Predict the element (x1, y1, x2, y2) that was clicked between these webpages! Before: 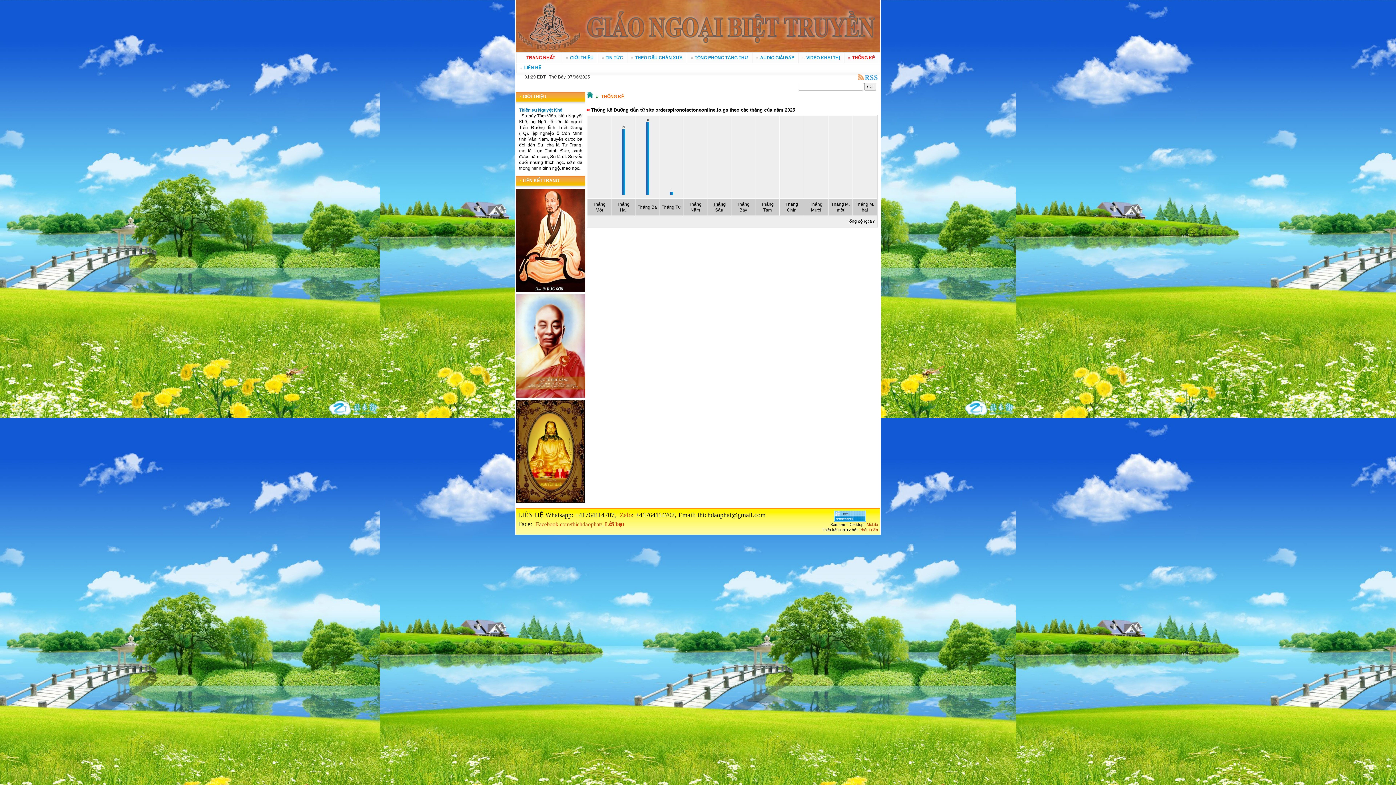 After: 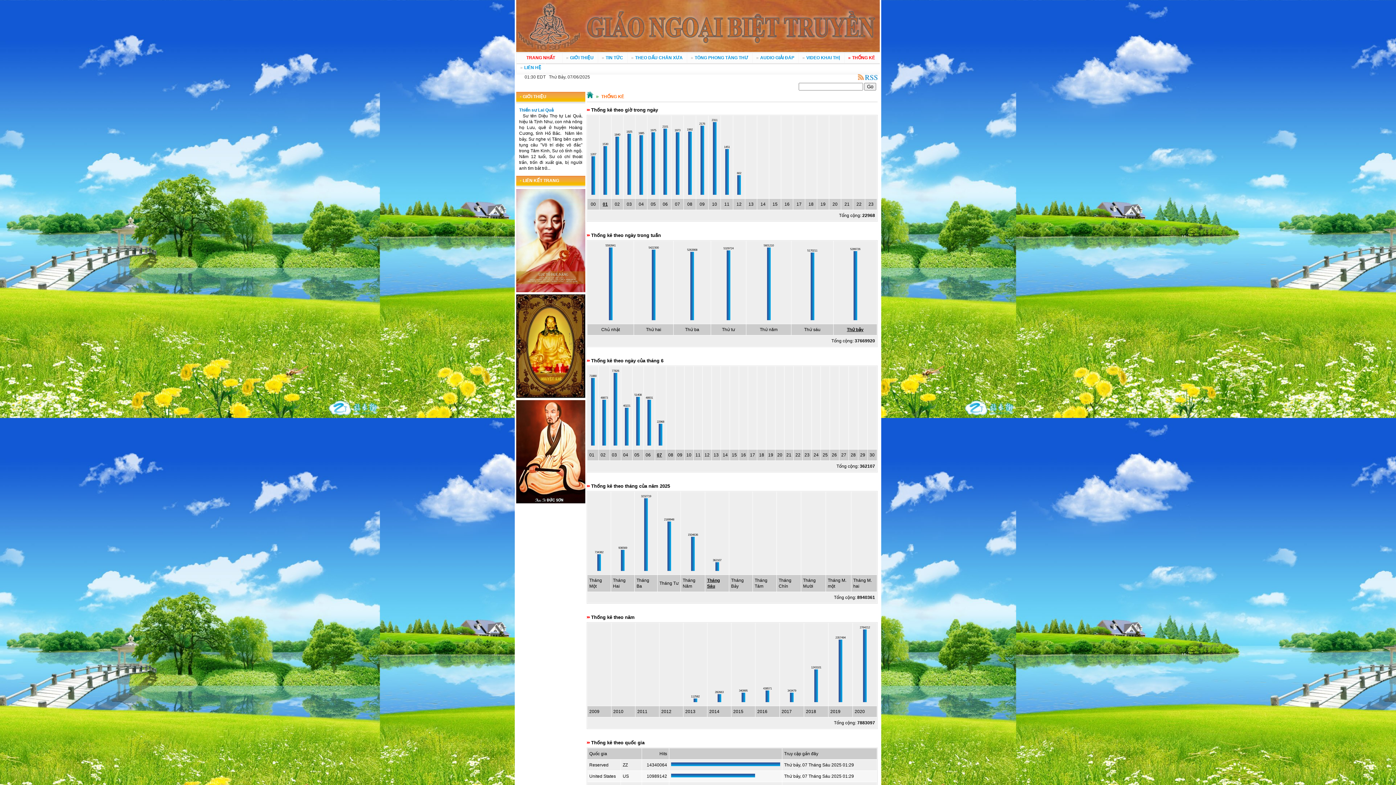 Action: bbox: (601, 94, 624, 99) label: THỐNG KÊ